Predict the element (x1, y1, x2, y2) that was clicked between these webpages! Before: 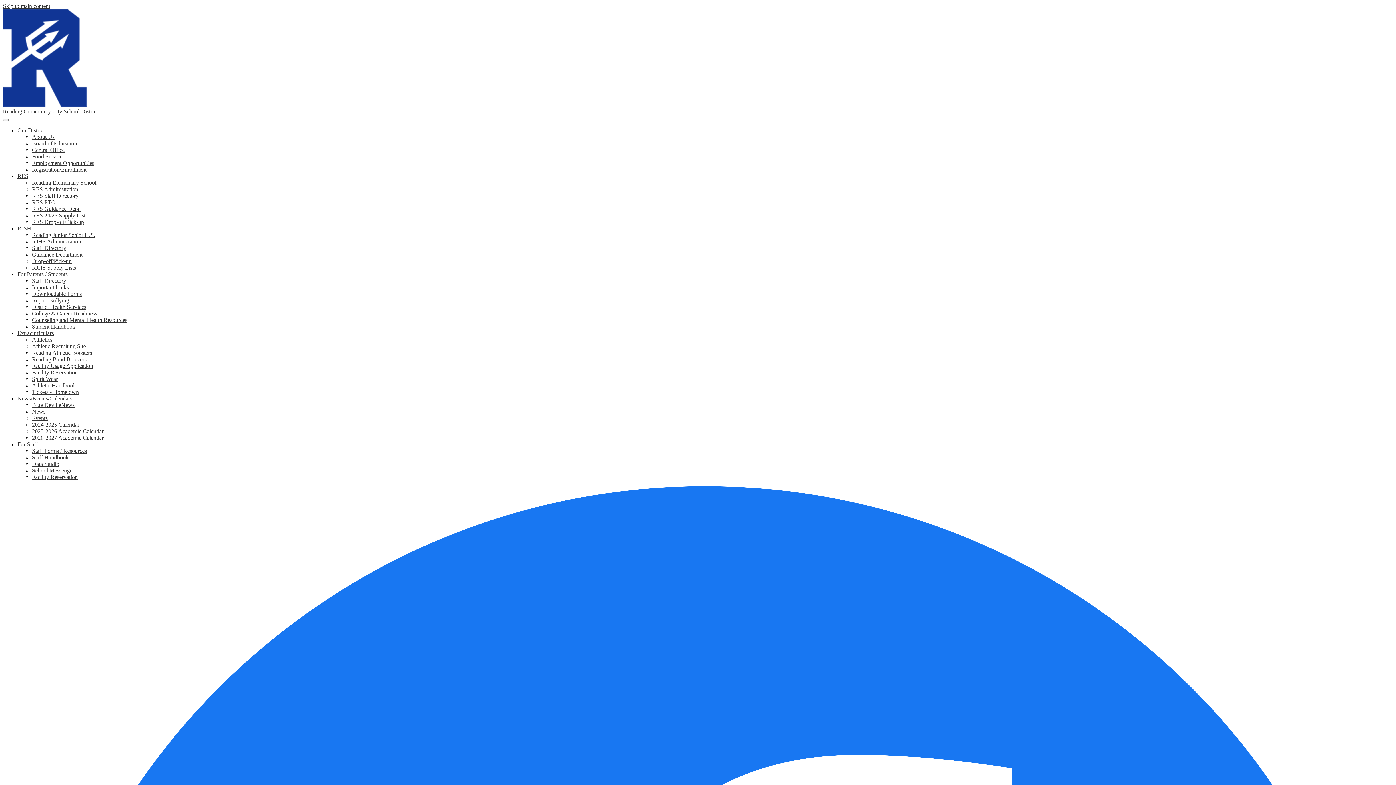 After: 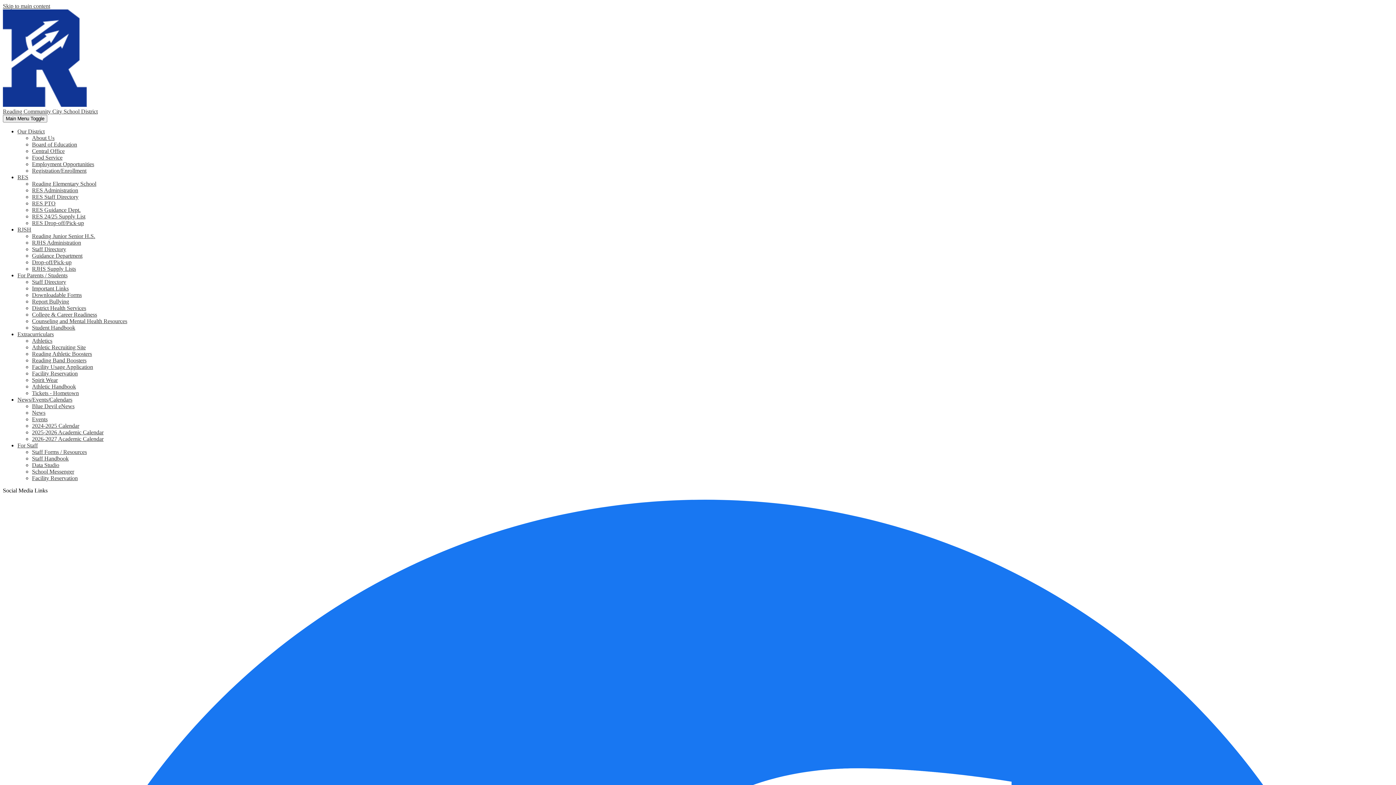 Action: label: Events bbox: (32, 415, 47, 421)